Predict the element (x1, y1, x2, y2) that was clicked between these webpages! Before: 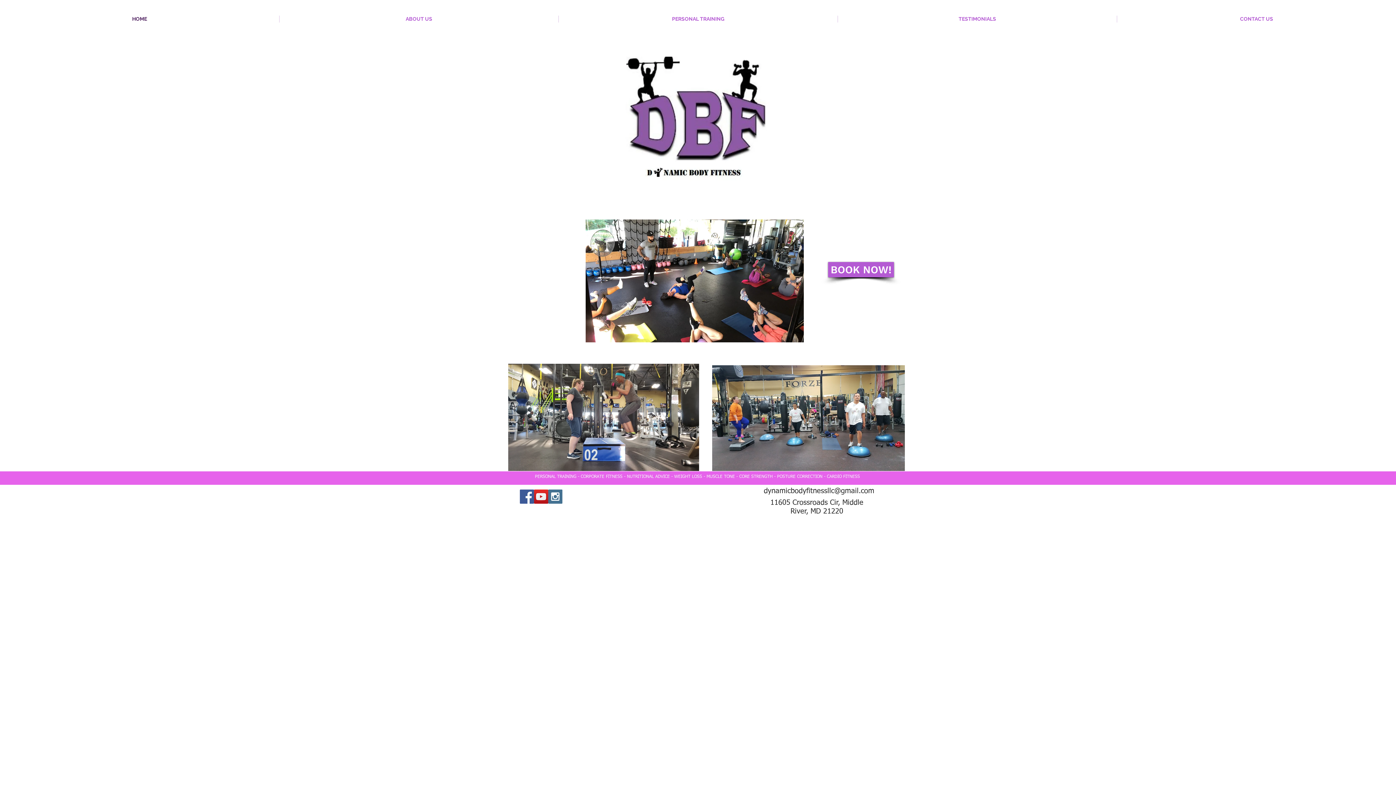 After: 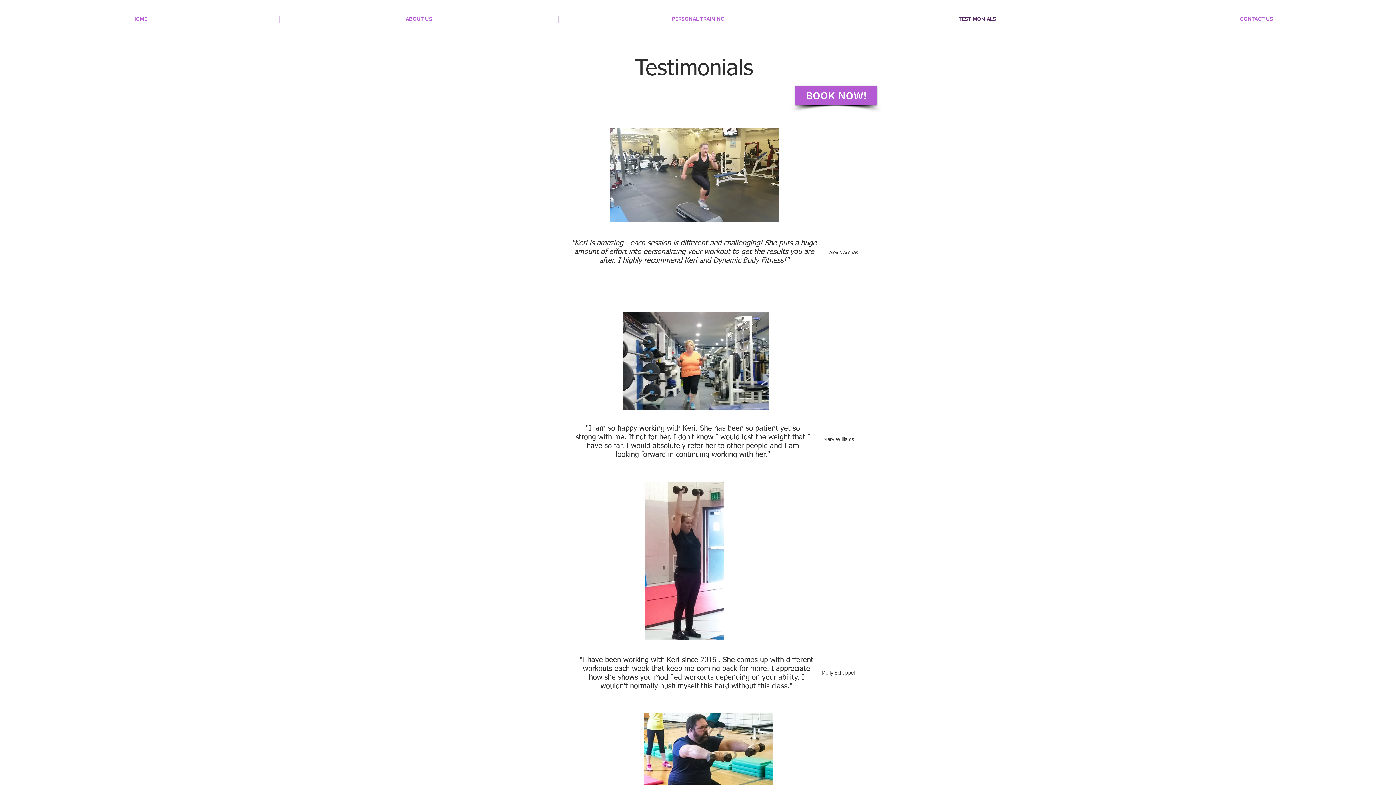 Action: bbox: (838, 15, 1117, 22) label: TESTIMONIALS